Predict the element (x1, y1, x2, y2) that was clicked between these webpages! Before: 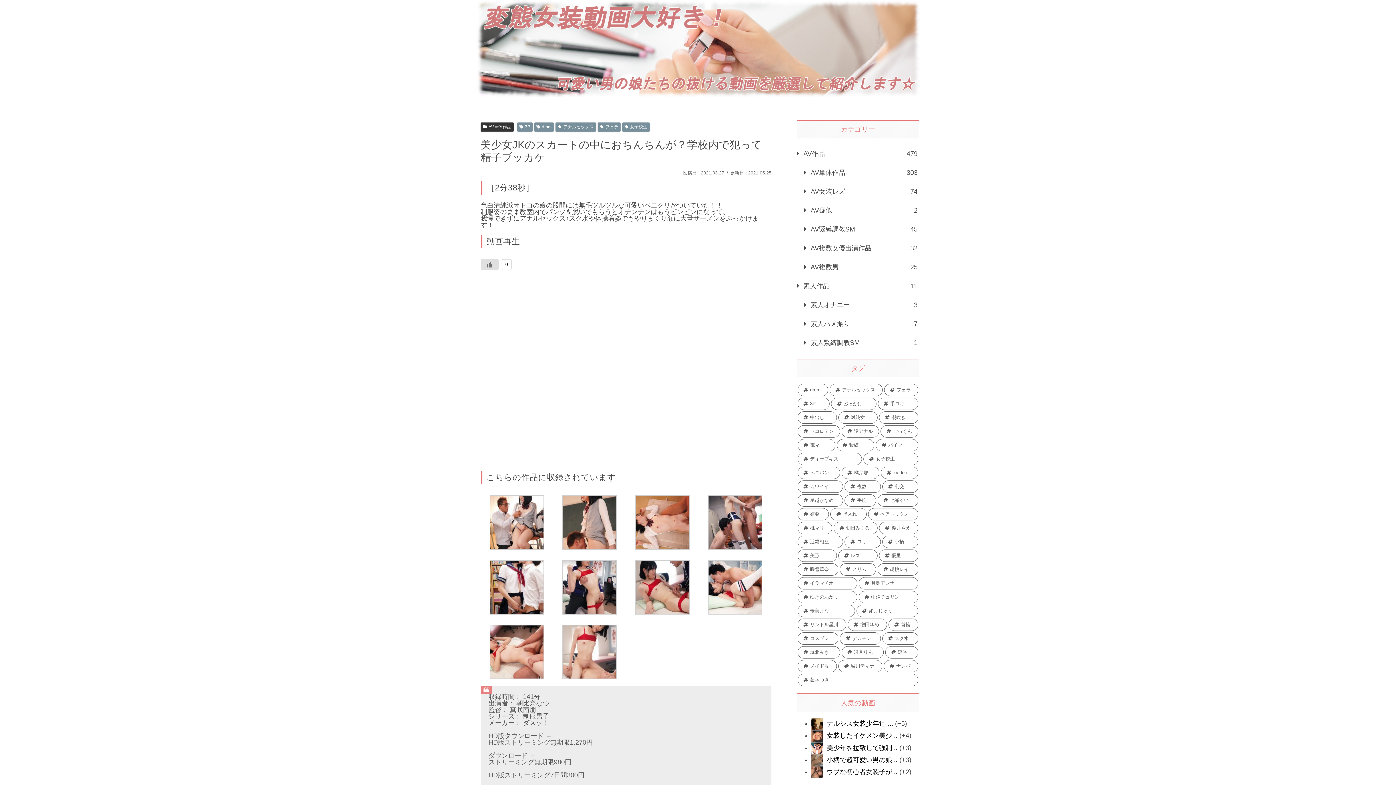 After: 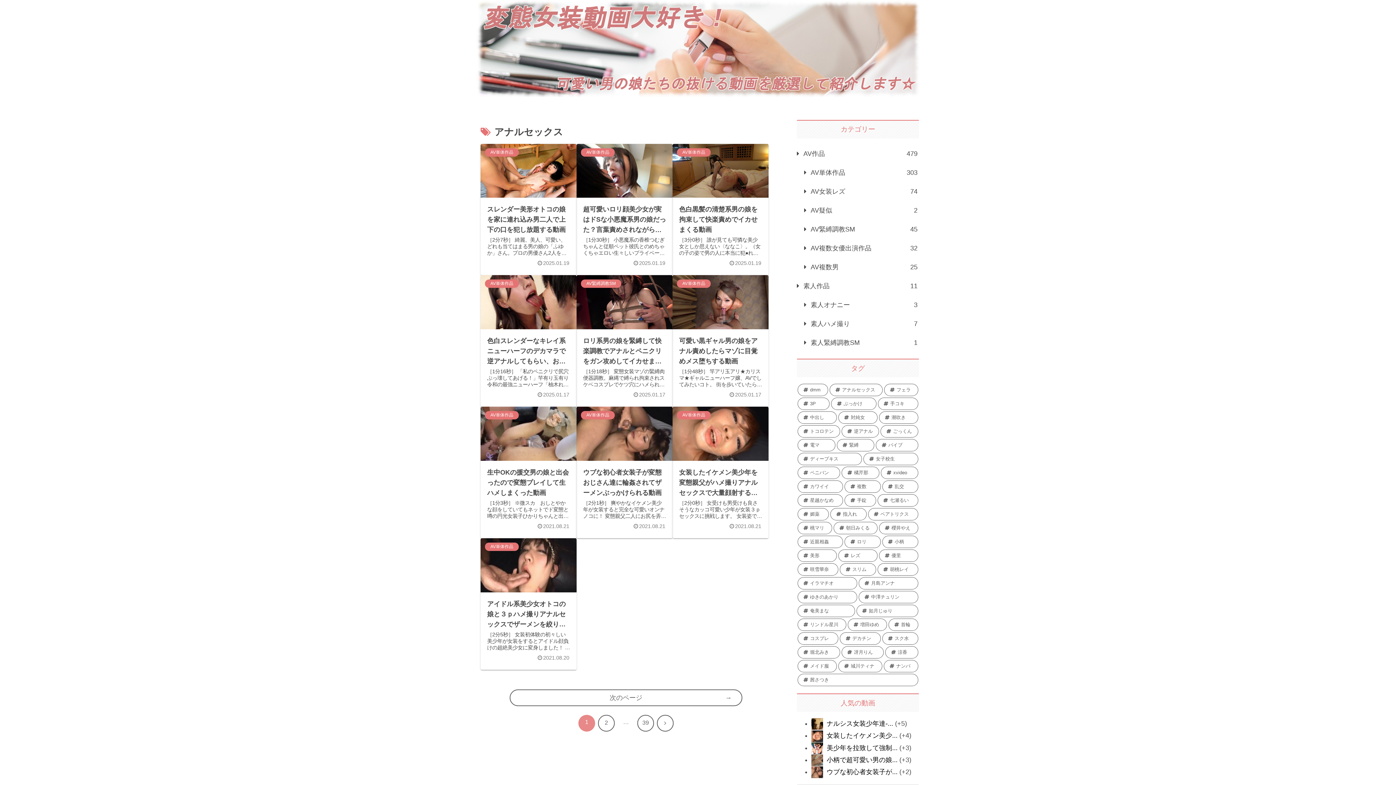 Action: label: アナルセックス bbox: (555, 122, 596, 131)